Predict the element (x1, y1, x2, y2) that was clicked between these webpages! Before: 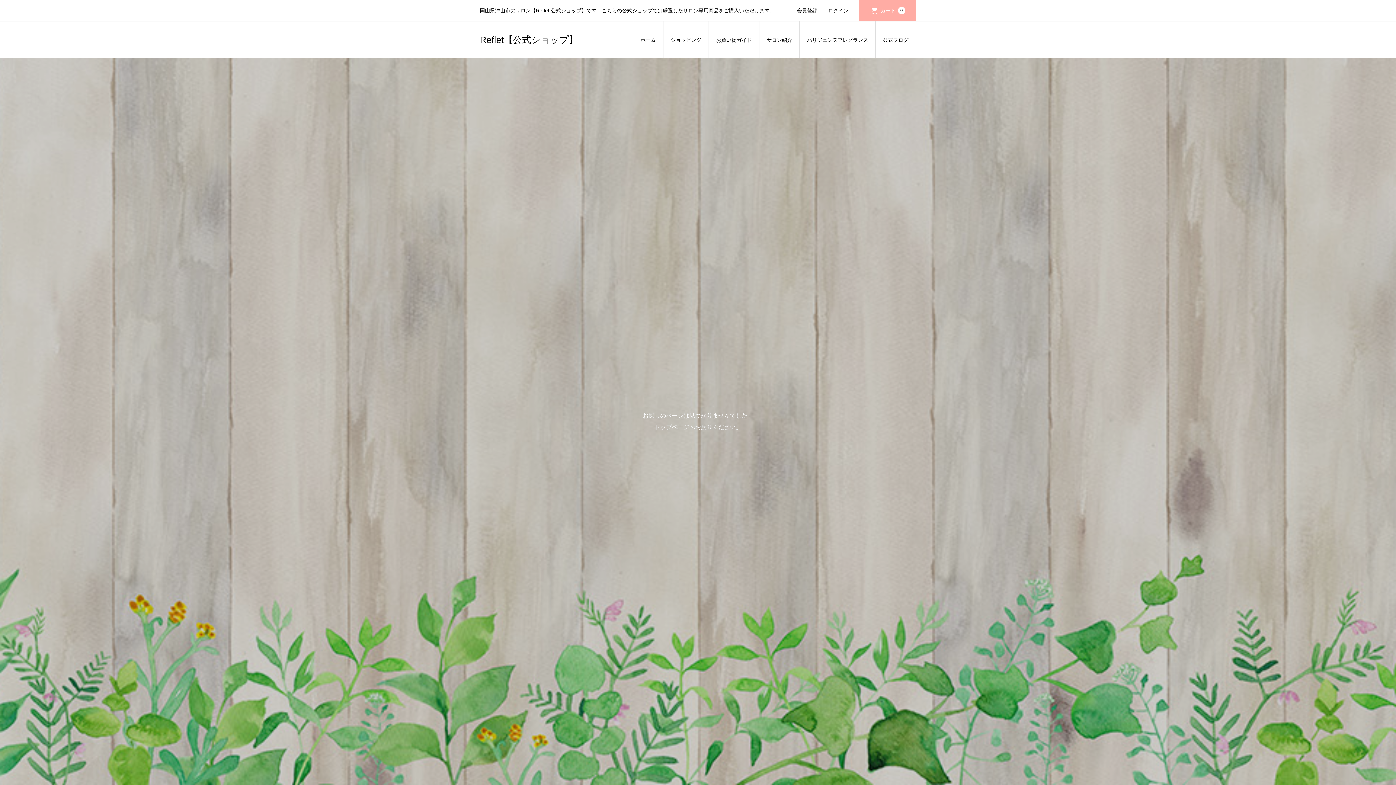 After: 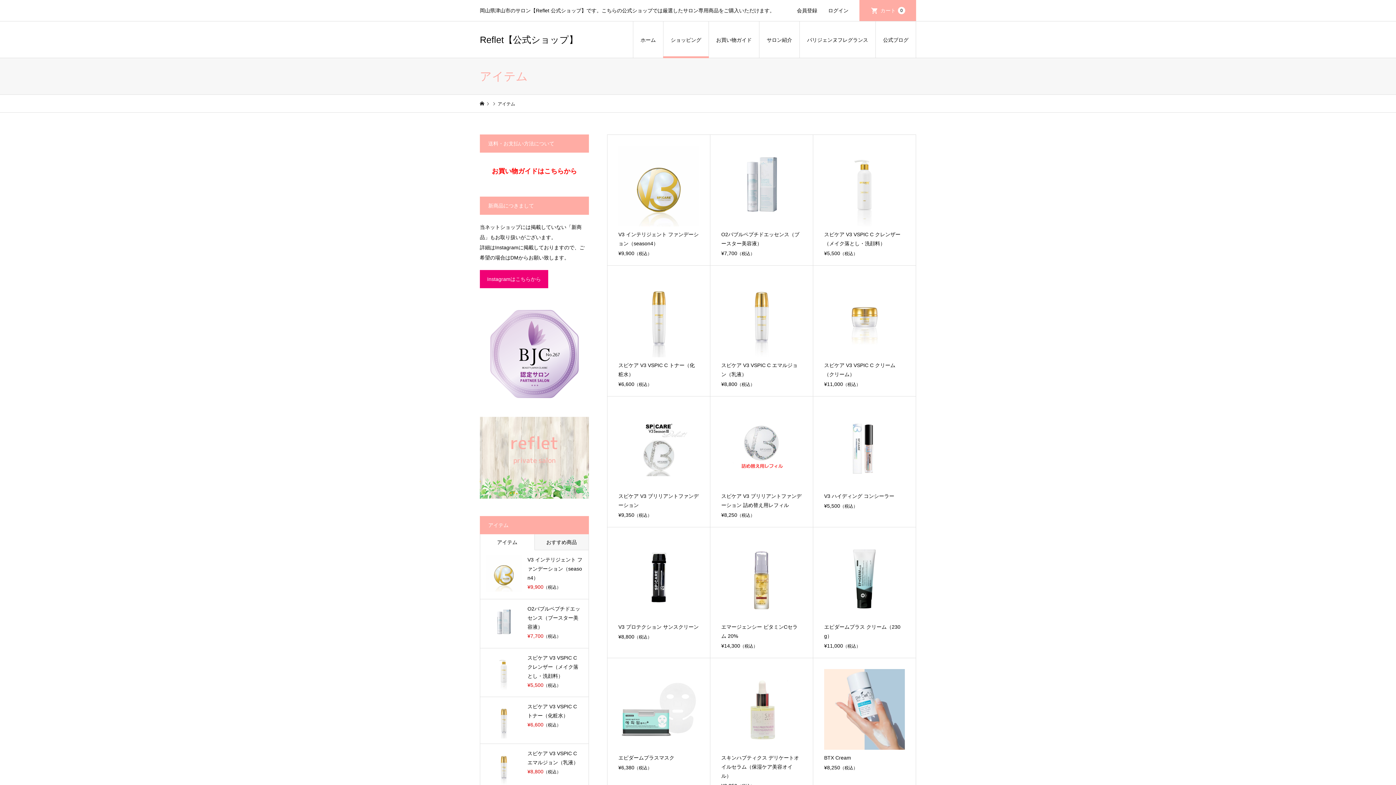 Action: label: ショッピング bbox: (663, 21, 709, 58)